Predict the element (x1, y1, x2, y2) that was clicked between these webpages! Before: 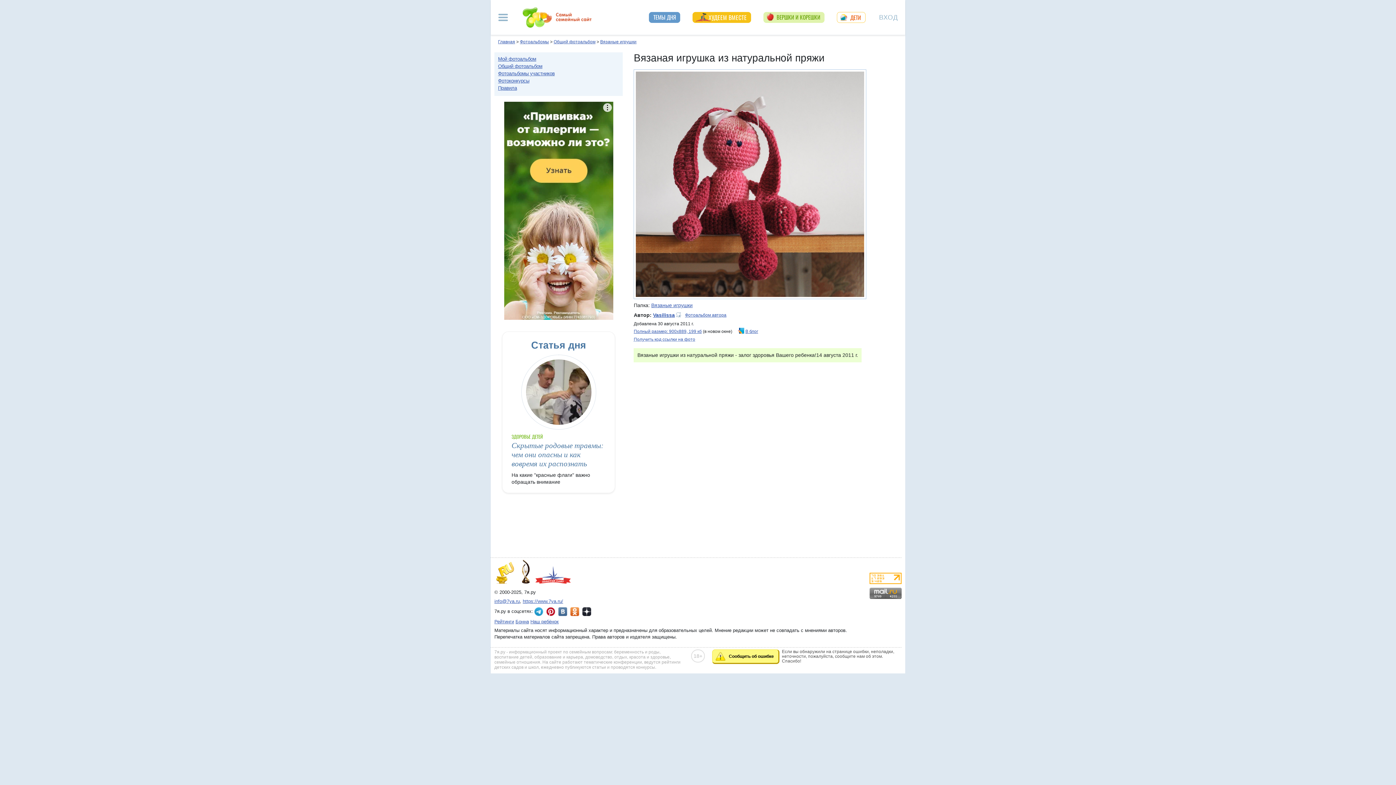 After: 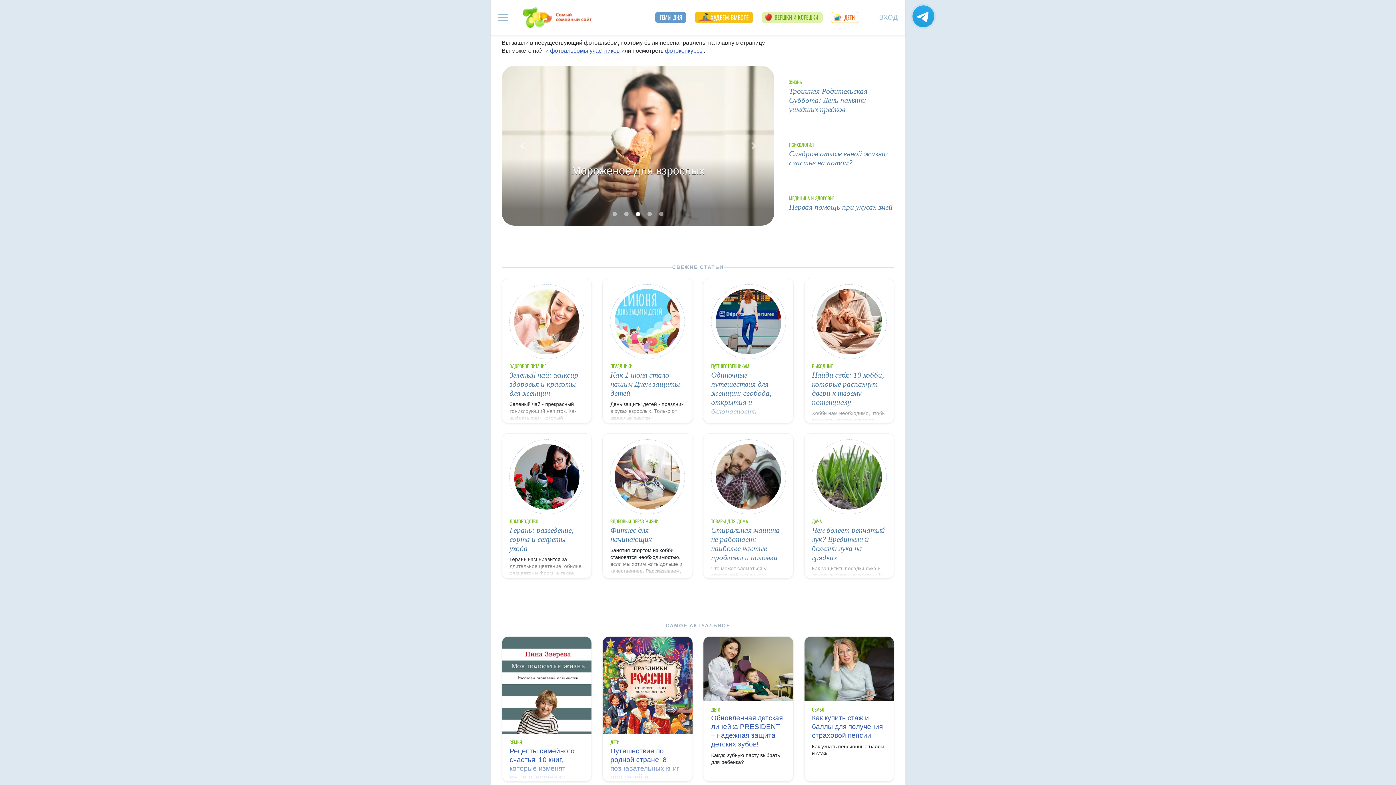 Action: bbox: (511, 433, 542, 440) label: ЗДОРОВЬЕ ДЕТЕЙ